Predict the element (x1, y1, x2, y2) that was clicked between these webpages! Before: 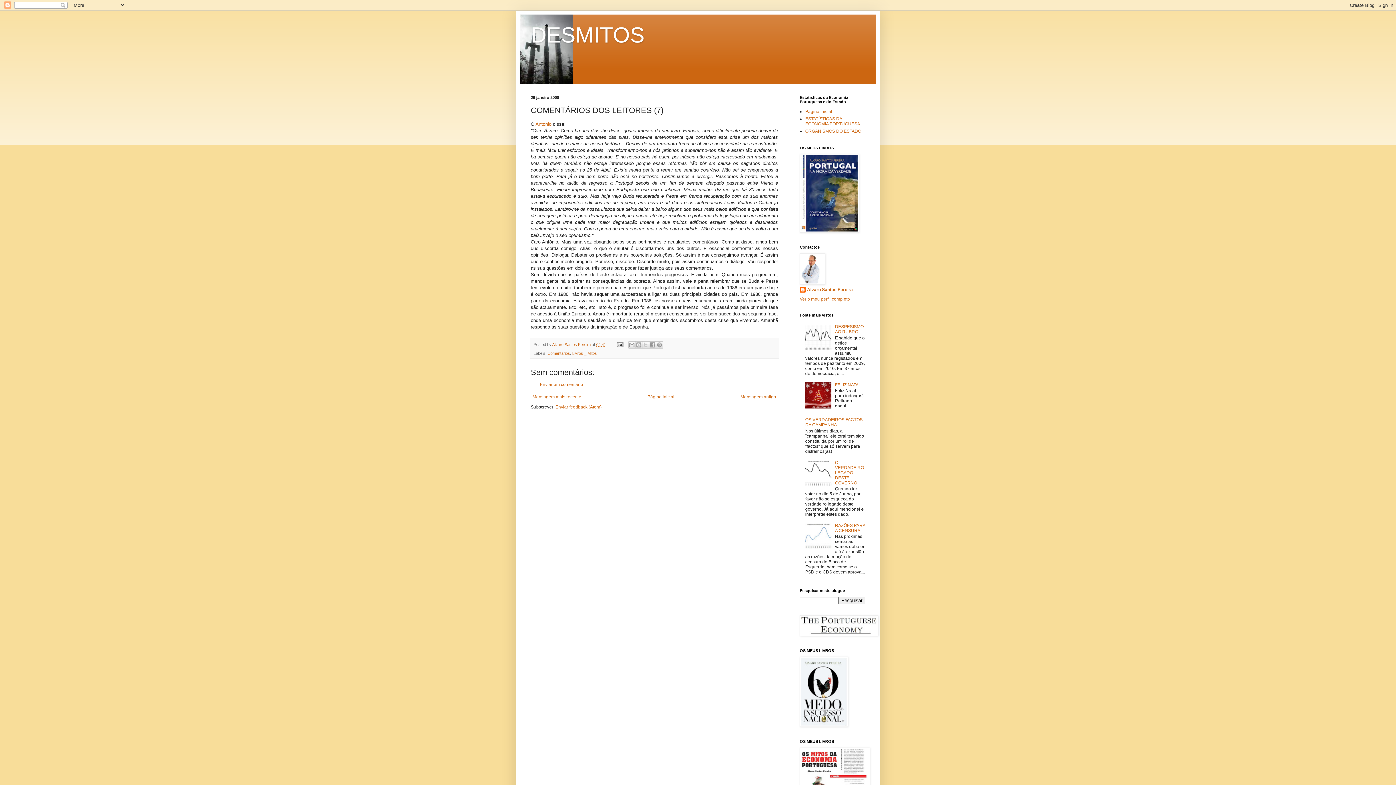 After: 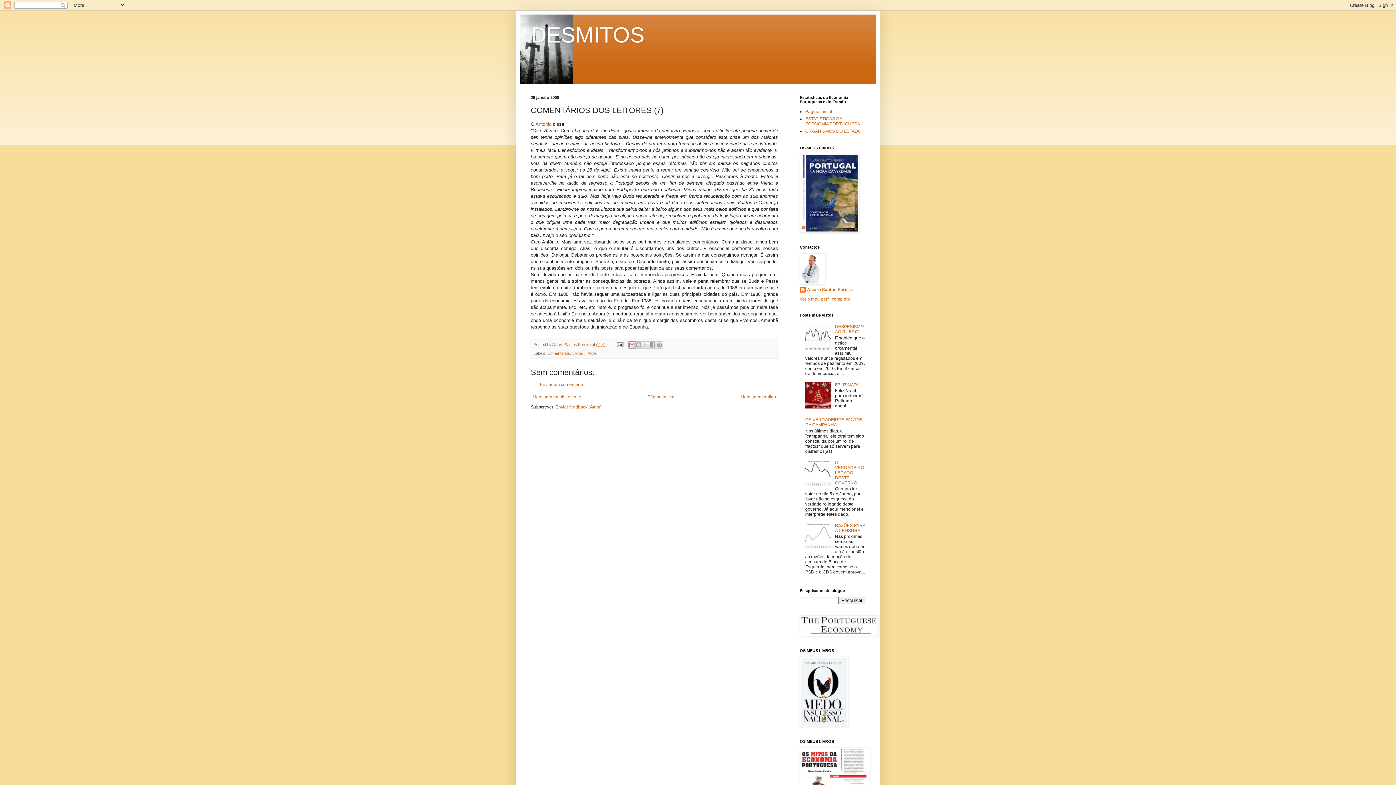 Action: bbox: (628, 341, 635, 348) label: Enviar a mensagem por email